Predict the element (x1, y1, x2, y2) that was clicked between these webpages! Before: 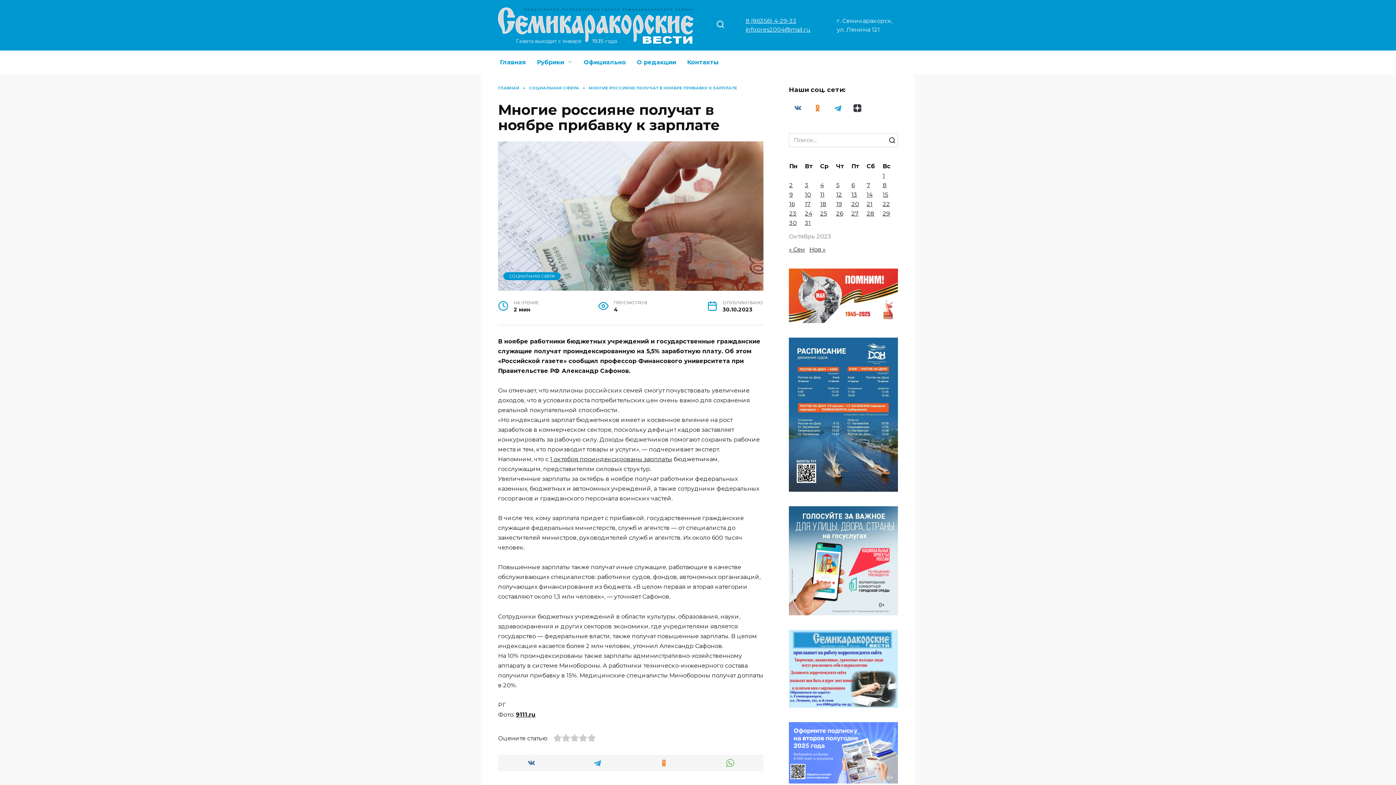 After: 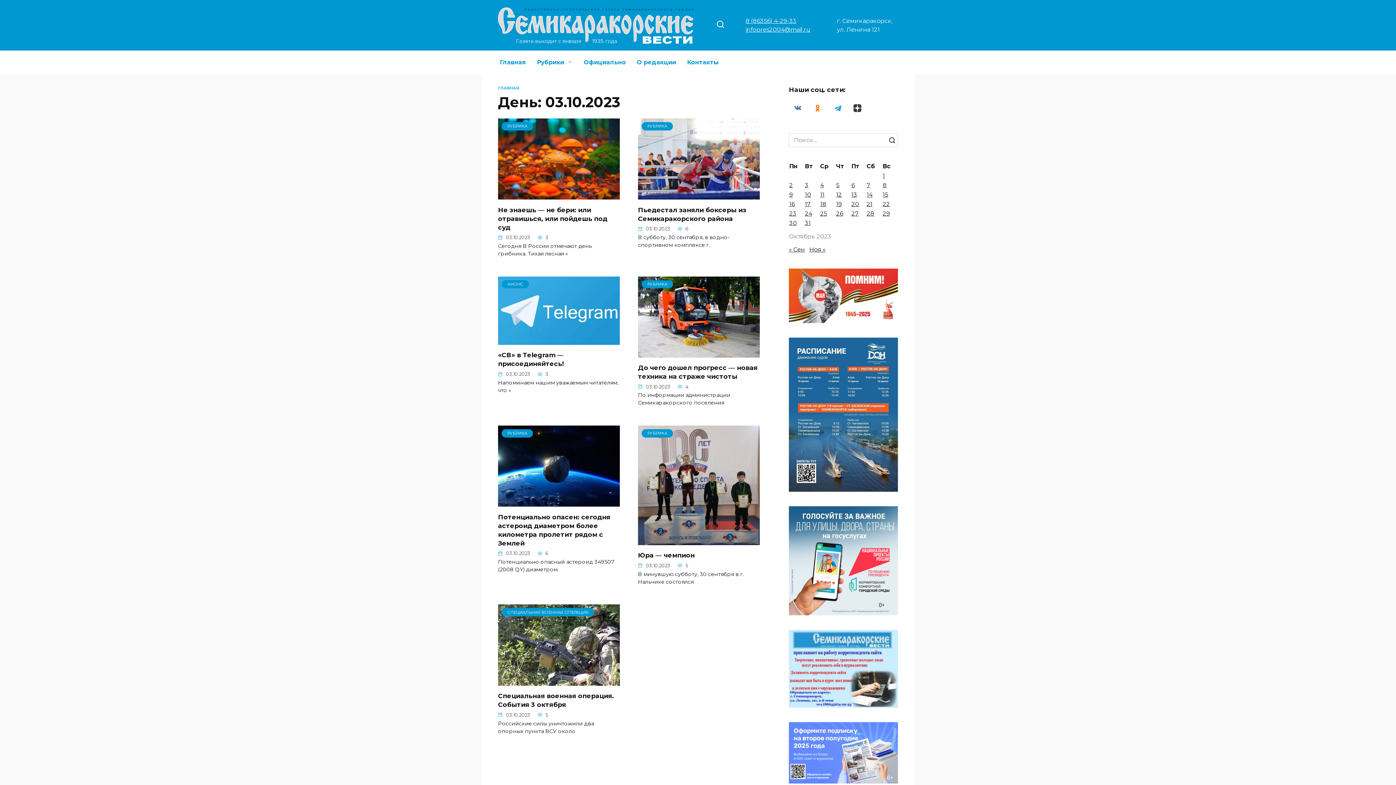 Action: label: Записи, опубликованные 03.10.2023 bbox: (805, 181, 808, 188)